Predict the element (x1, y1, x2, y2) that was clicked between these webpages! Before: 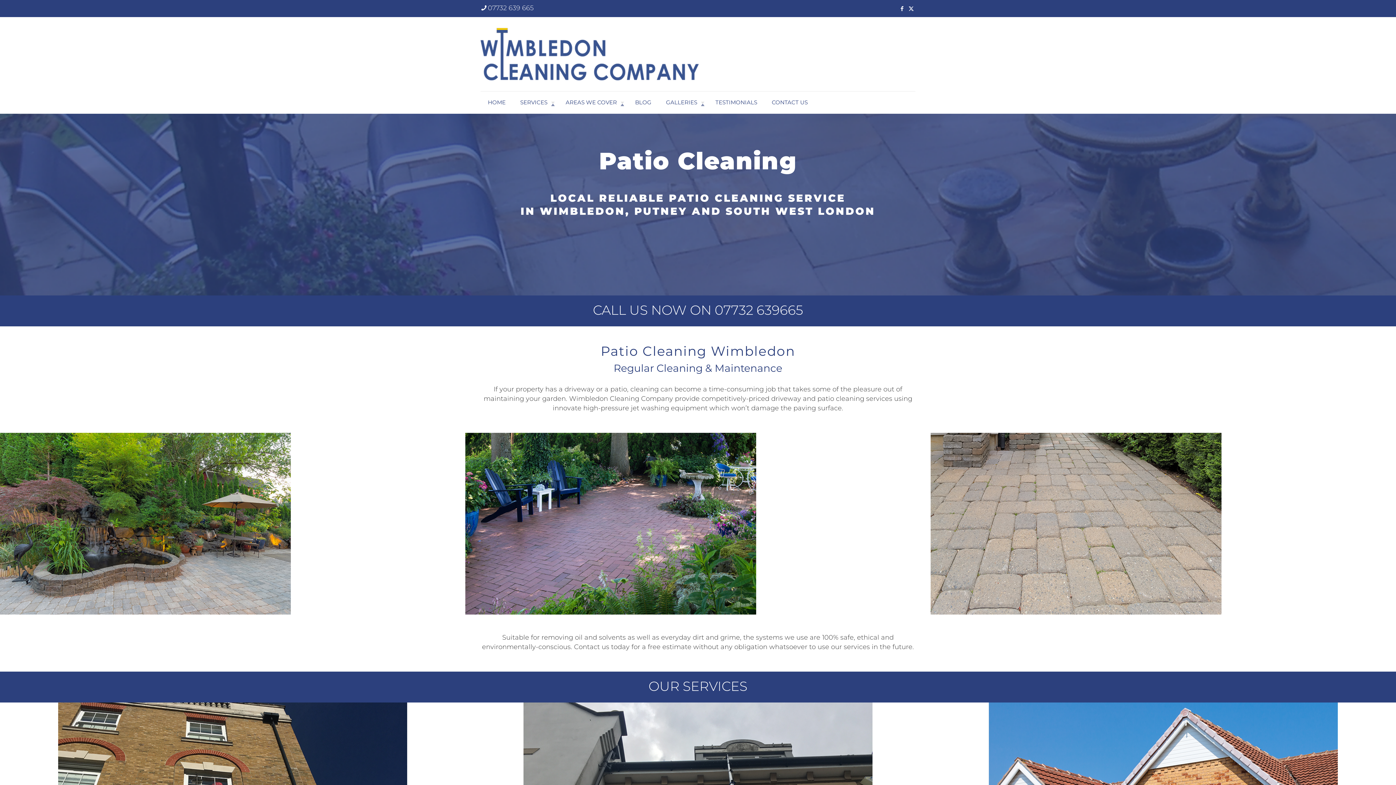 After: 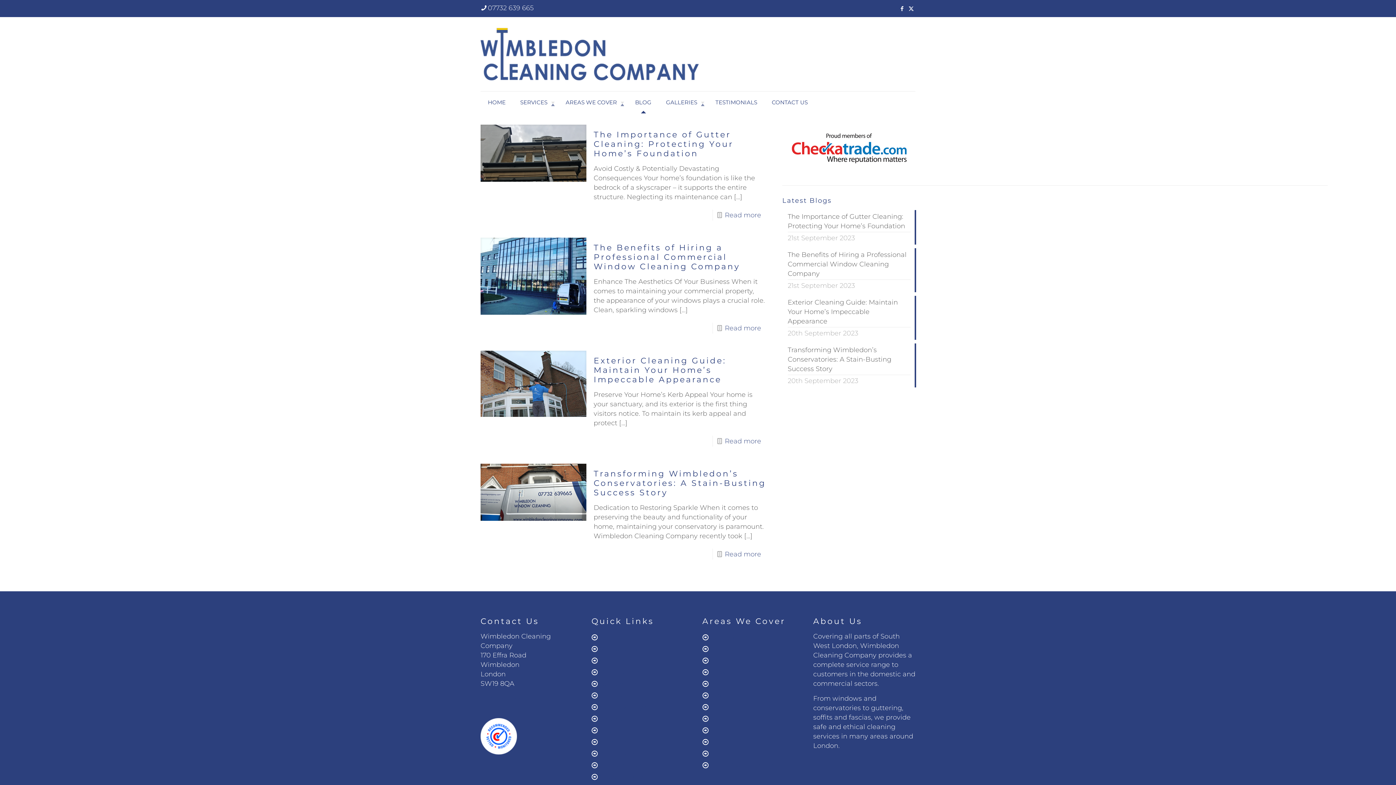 Action: label: BLOG bbox: (628, 91, 658, 113)